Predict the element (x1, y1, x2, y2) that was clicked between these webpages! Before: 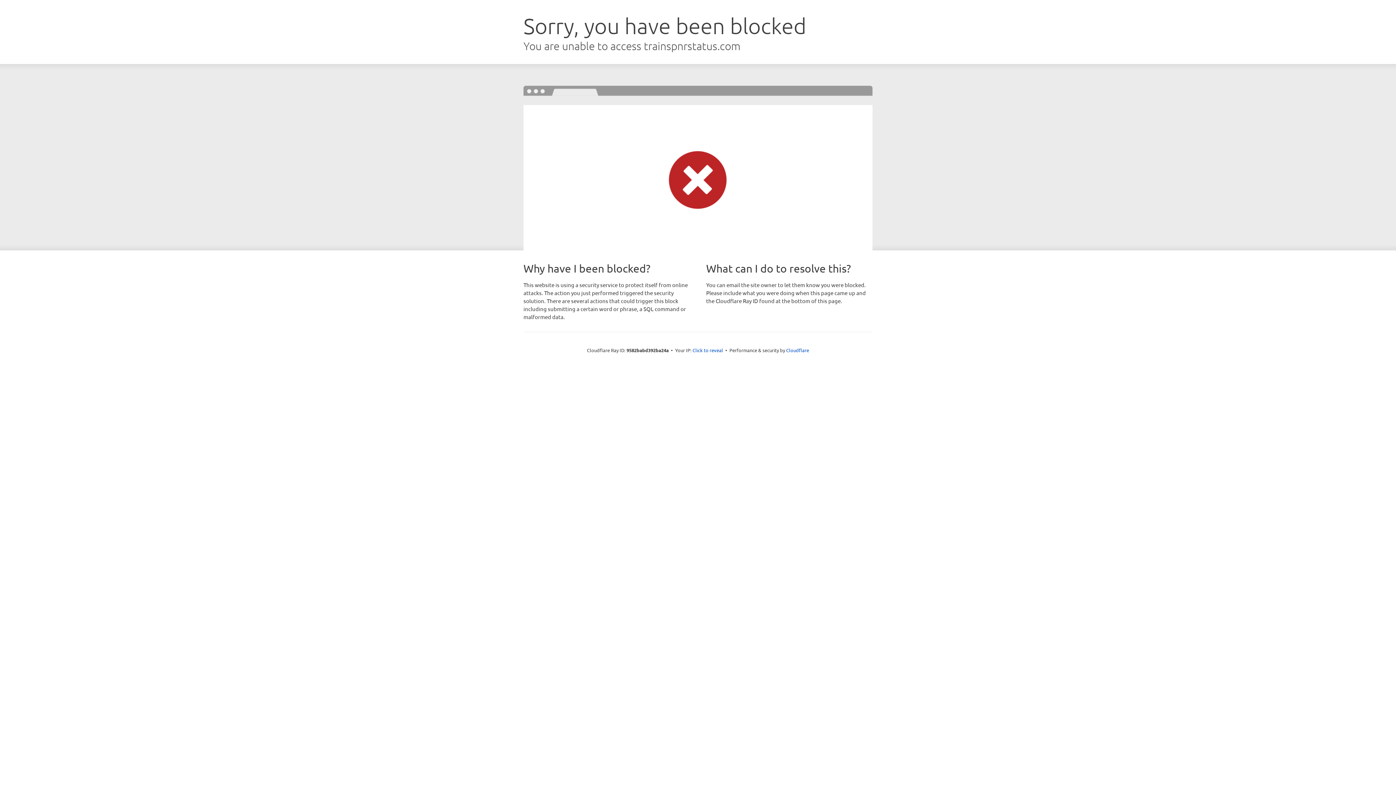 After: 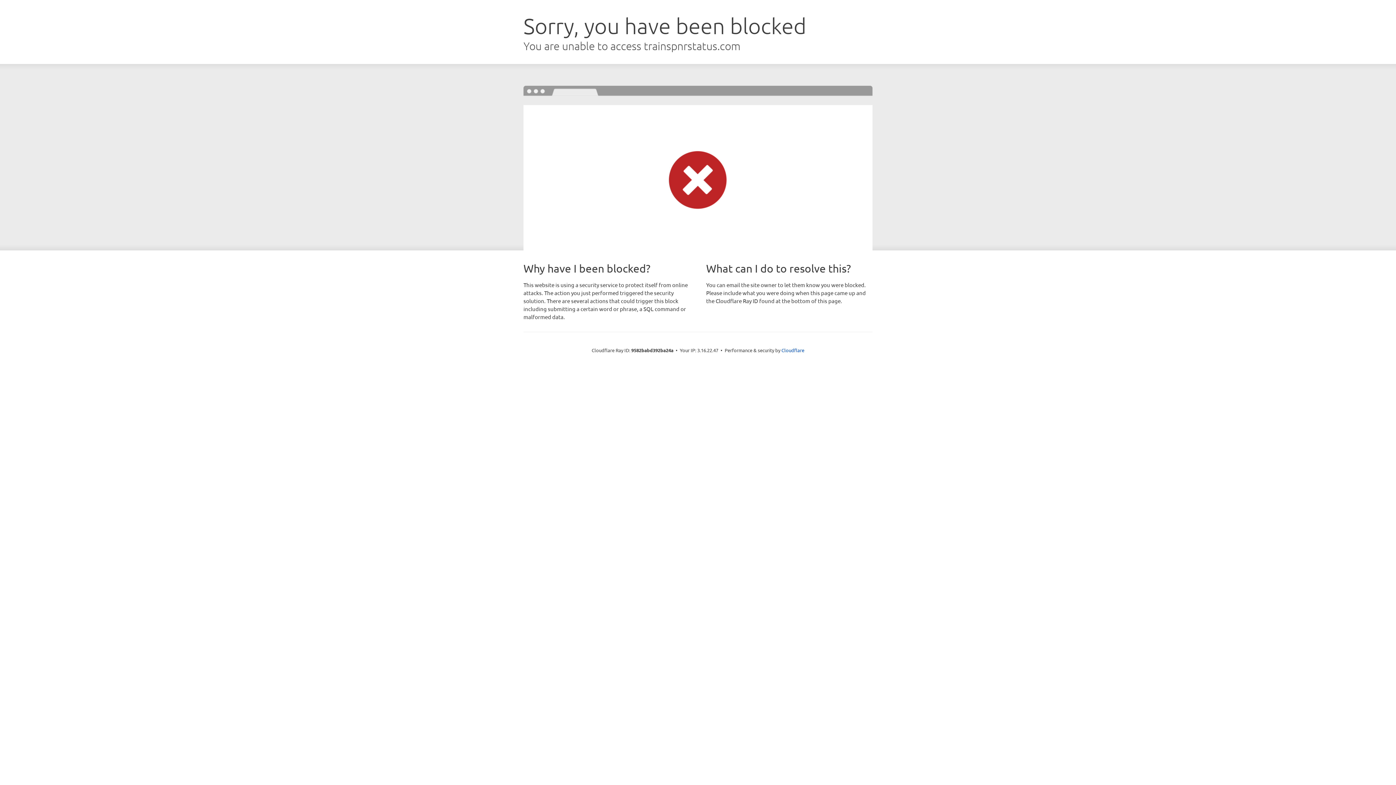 Action: label: Click to reveal bbox: (692, 346, 723, 353)